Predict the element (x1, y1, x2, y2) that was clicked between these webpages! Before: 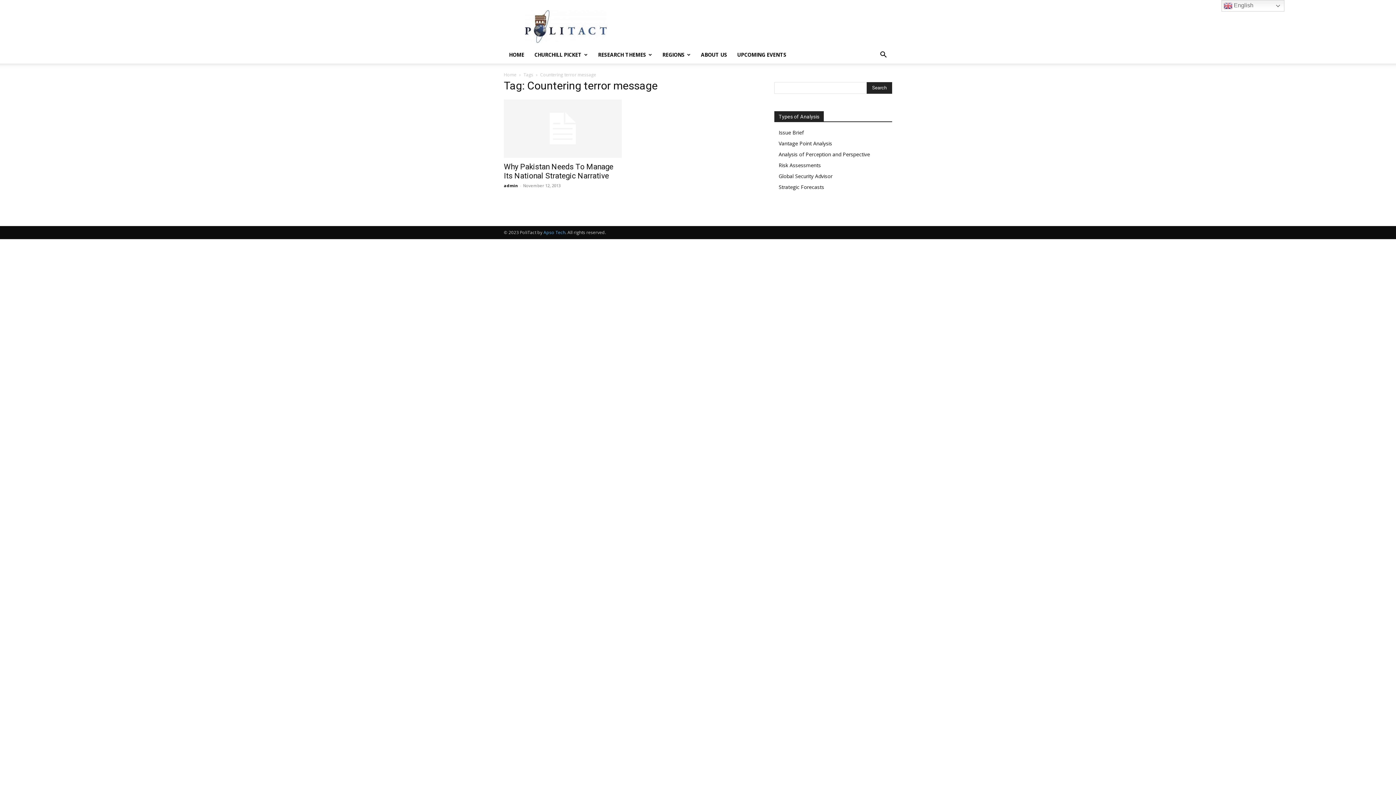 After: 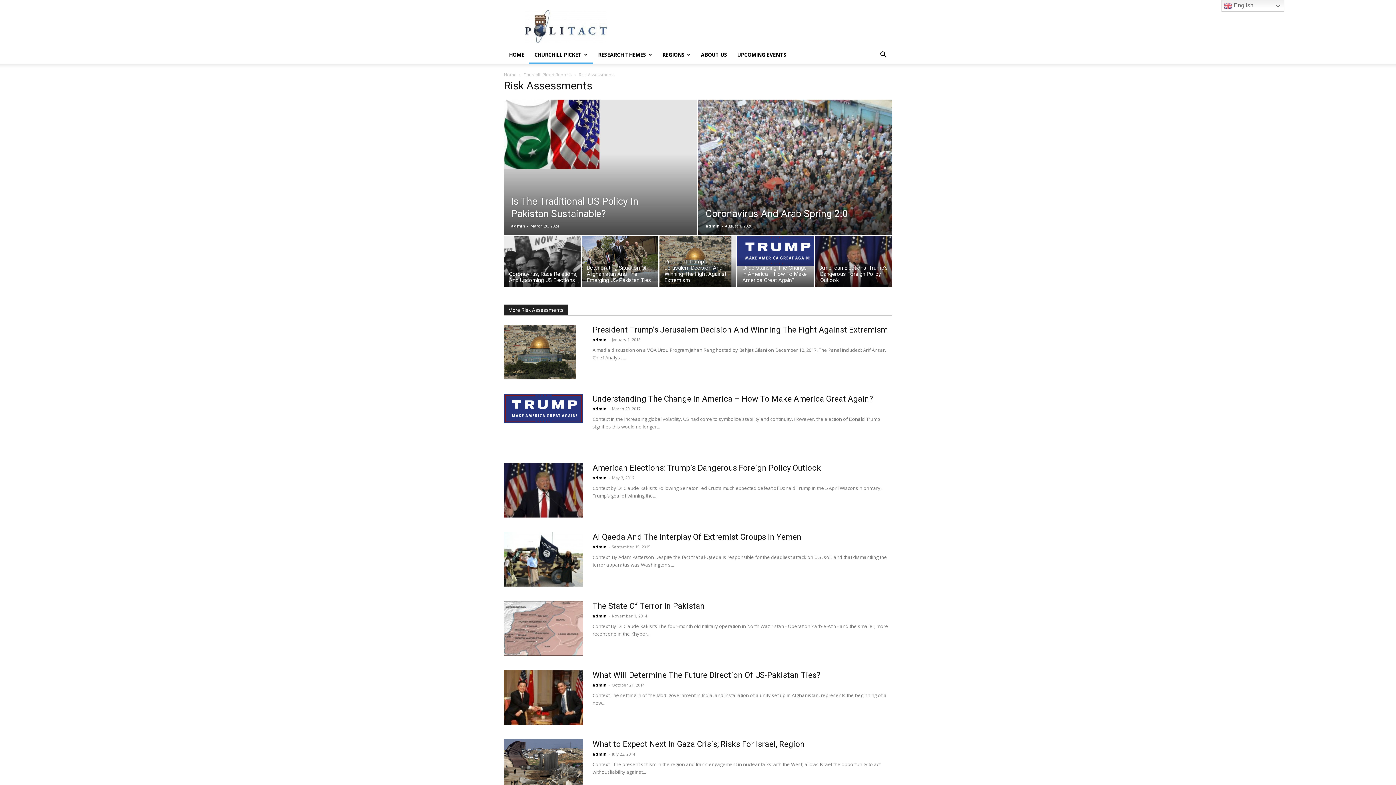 Action: bbox: (778, 161, 821, 168) label: Risk Assessments